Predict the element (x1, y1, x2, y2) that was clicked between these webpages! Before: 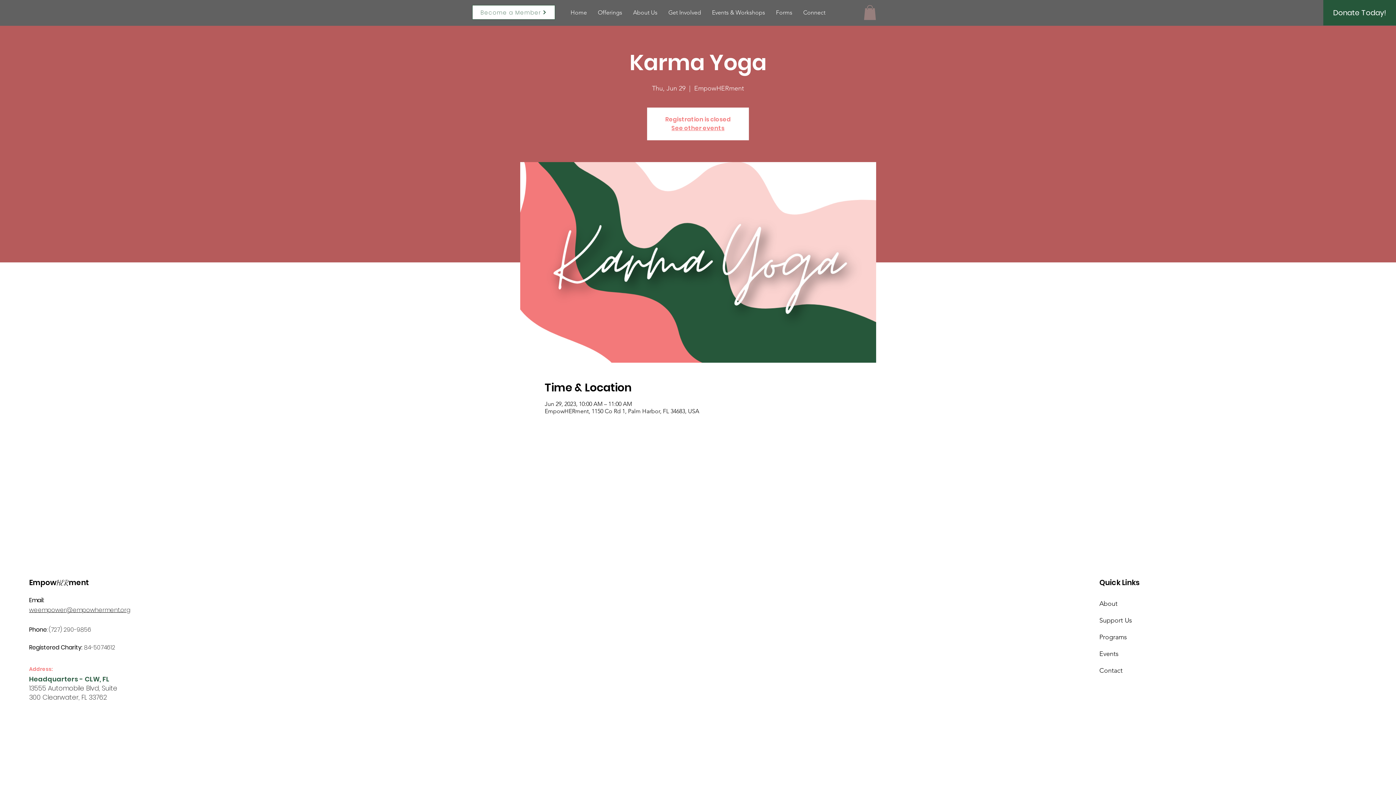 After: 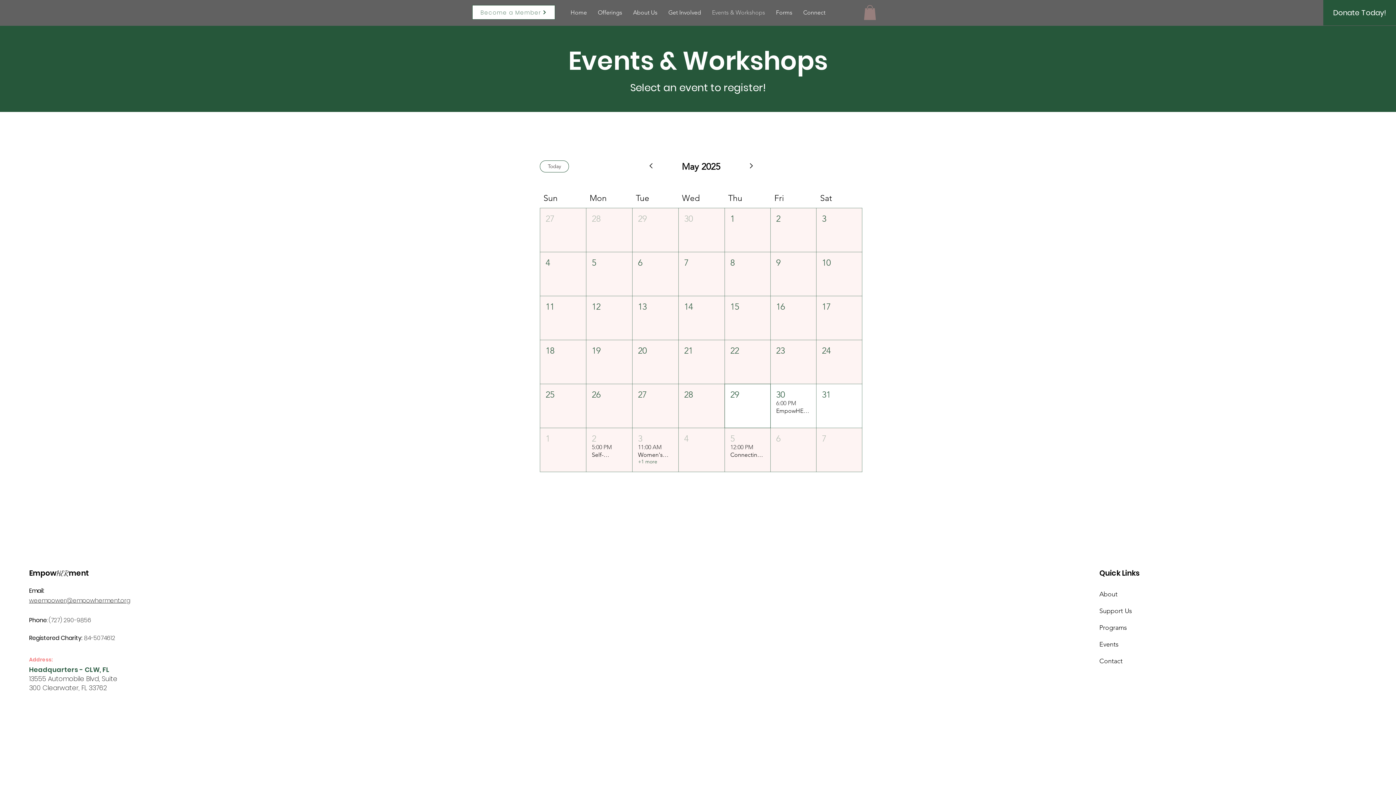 Action: label: Events & Workshops bbox: (706, 4, 770, 20)